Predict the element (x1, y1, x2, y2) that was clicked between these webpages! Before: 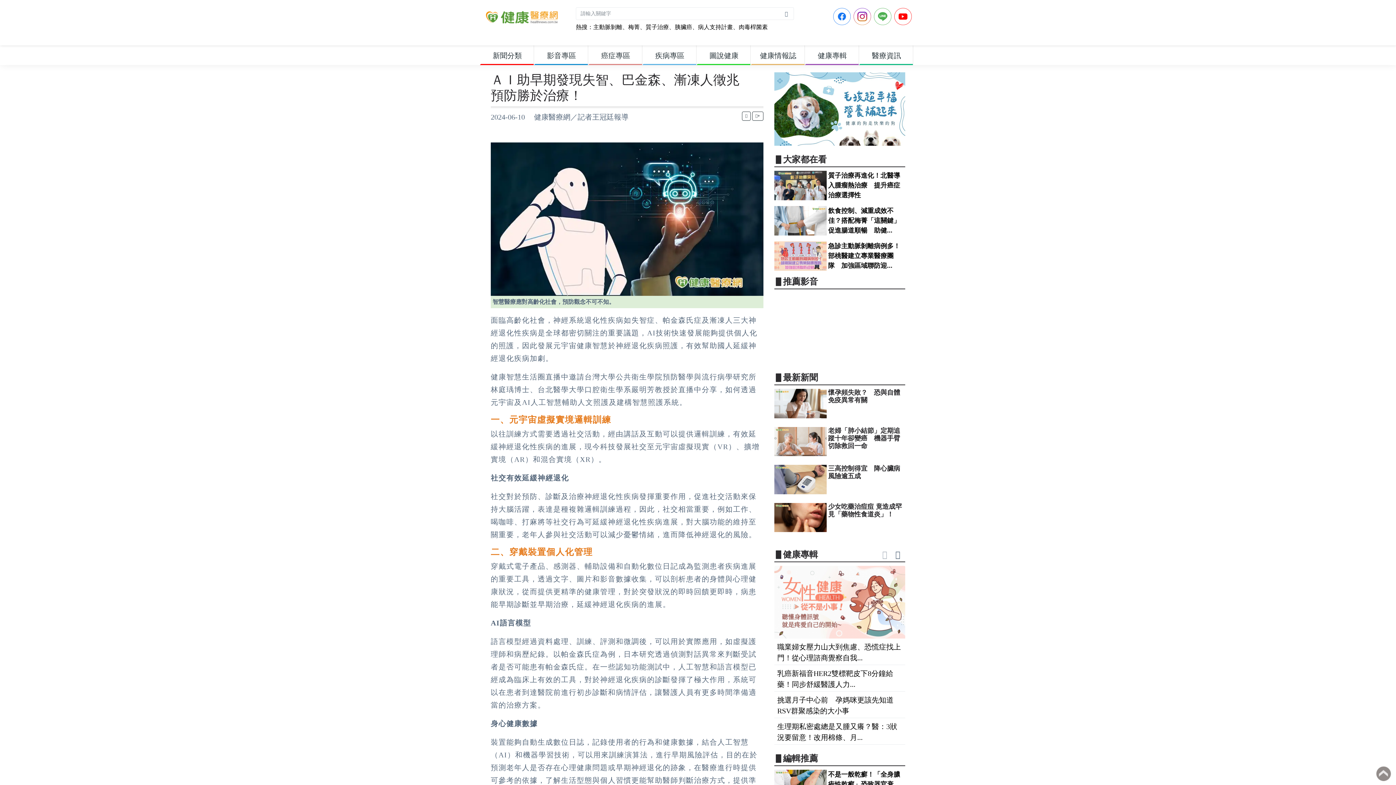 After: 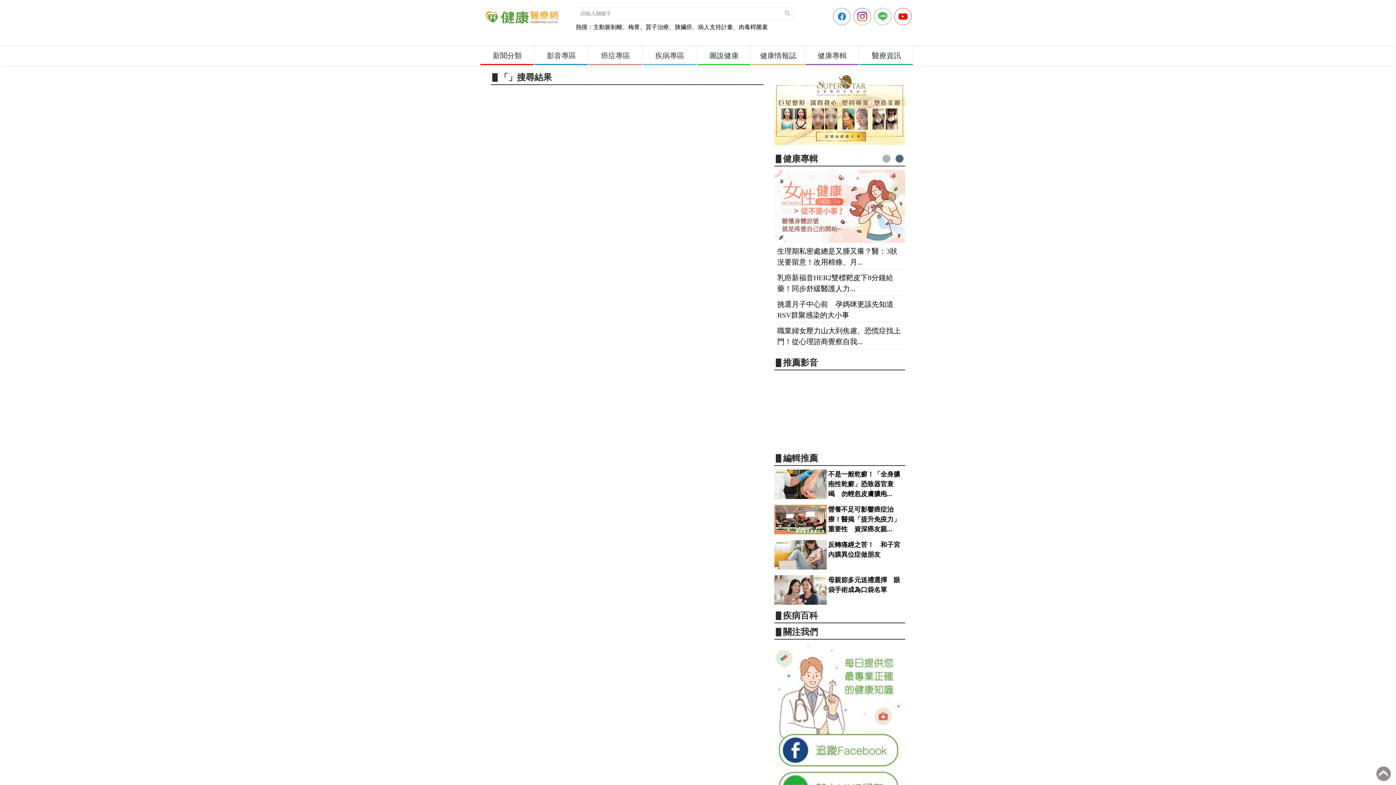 Action: bbox: (785, 10, 790, 15)